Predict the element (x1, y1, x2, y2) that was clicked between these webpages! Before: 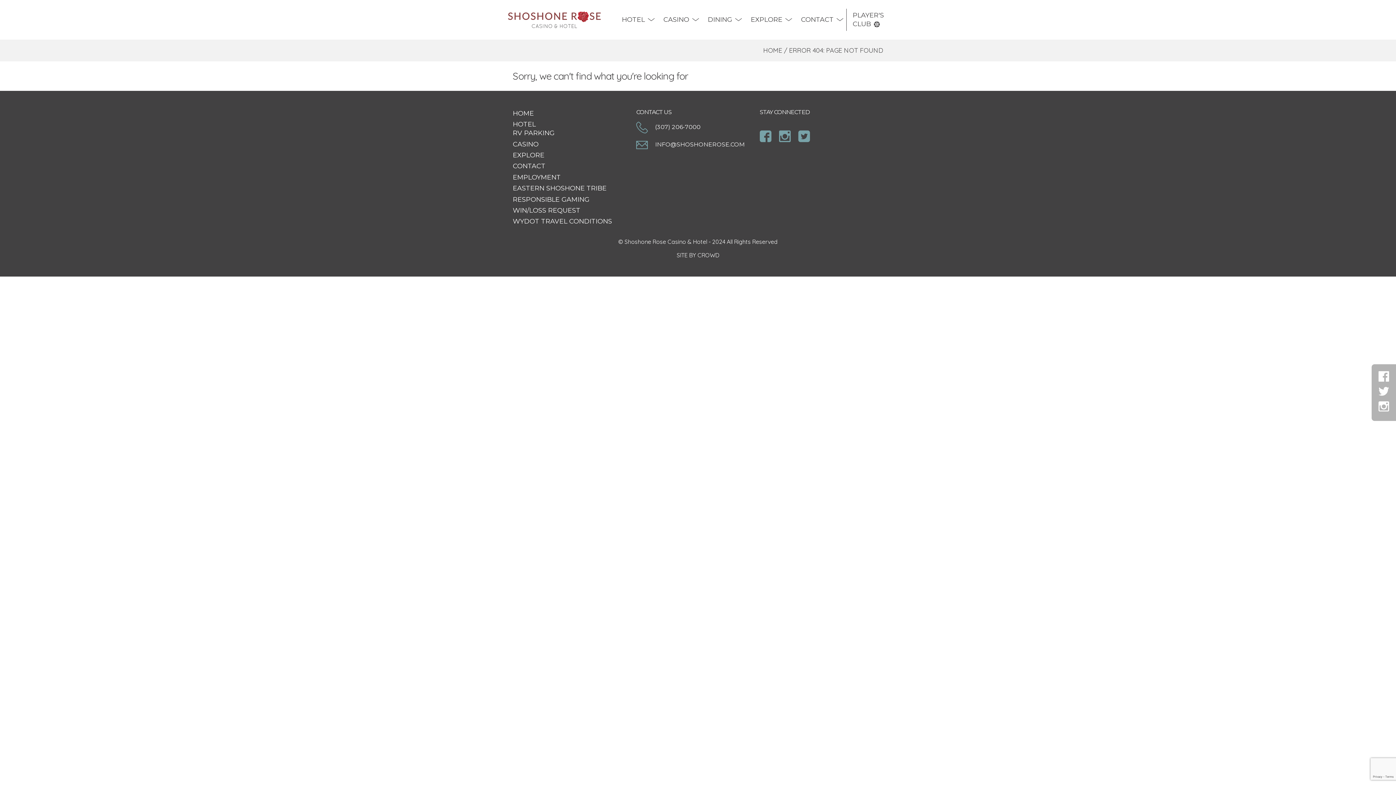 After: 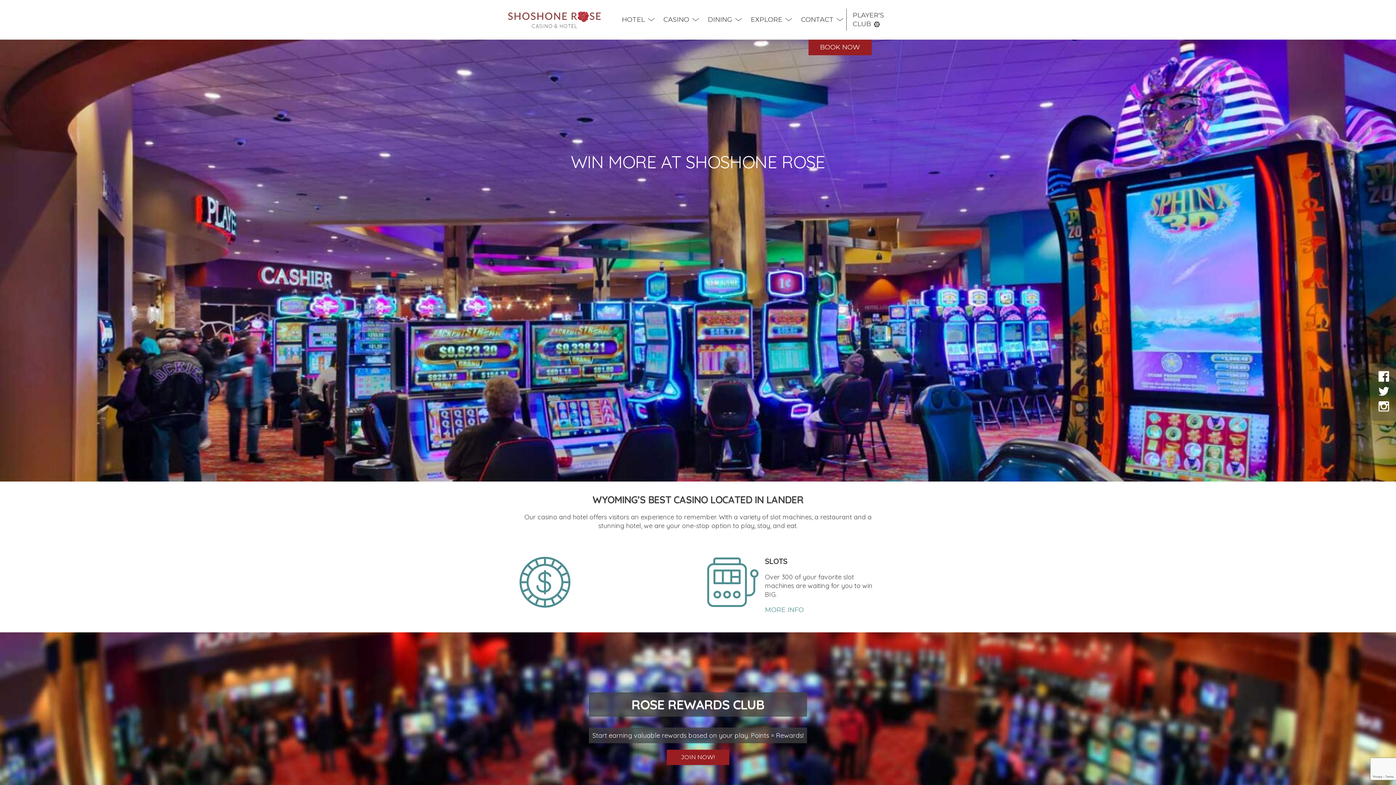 Action: bbox: (657, 13, 695, 26) label: CASINO